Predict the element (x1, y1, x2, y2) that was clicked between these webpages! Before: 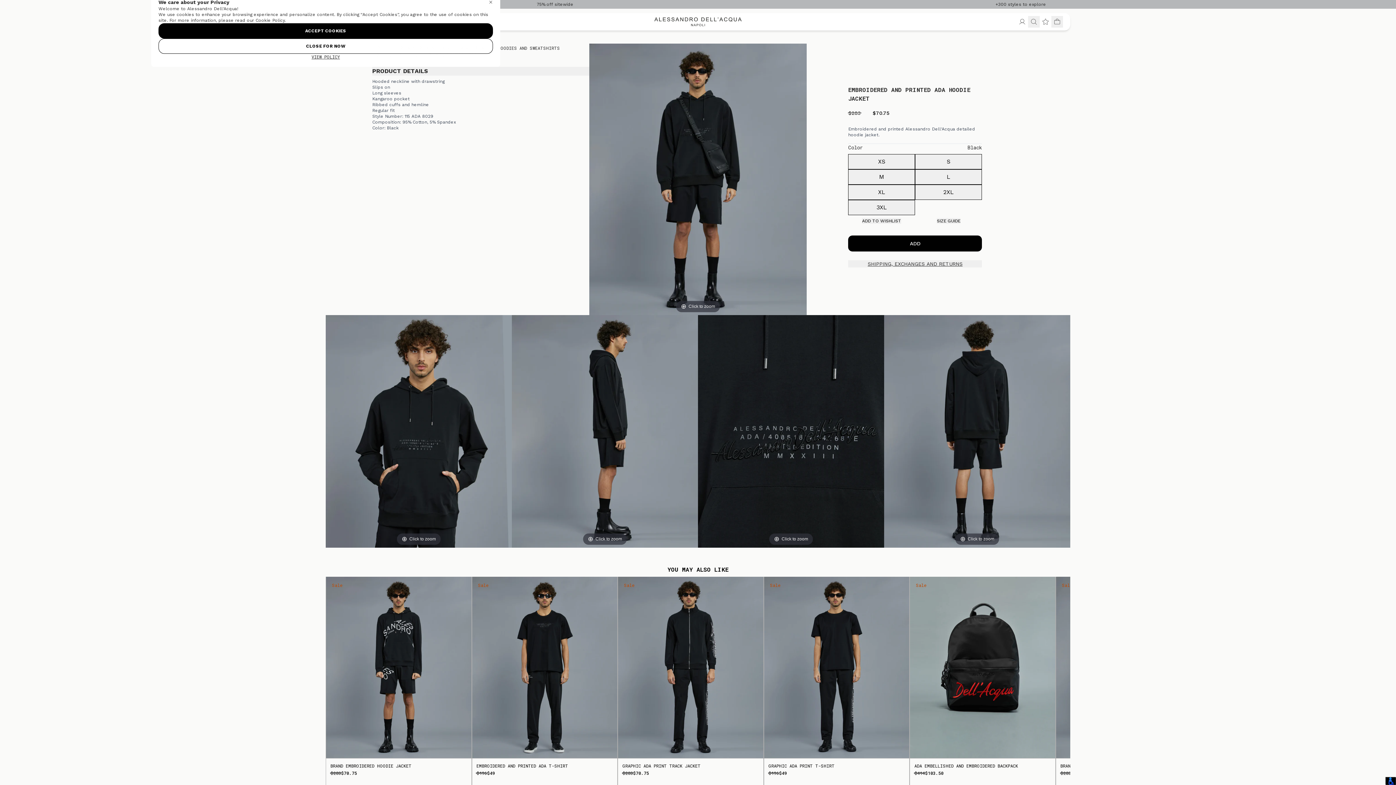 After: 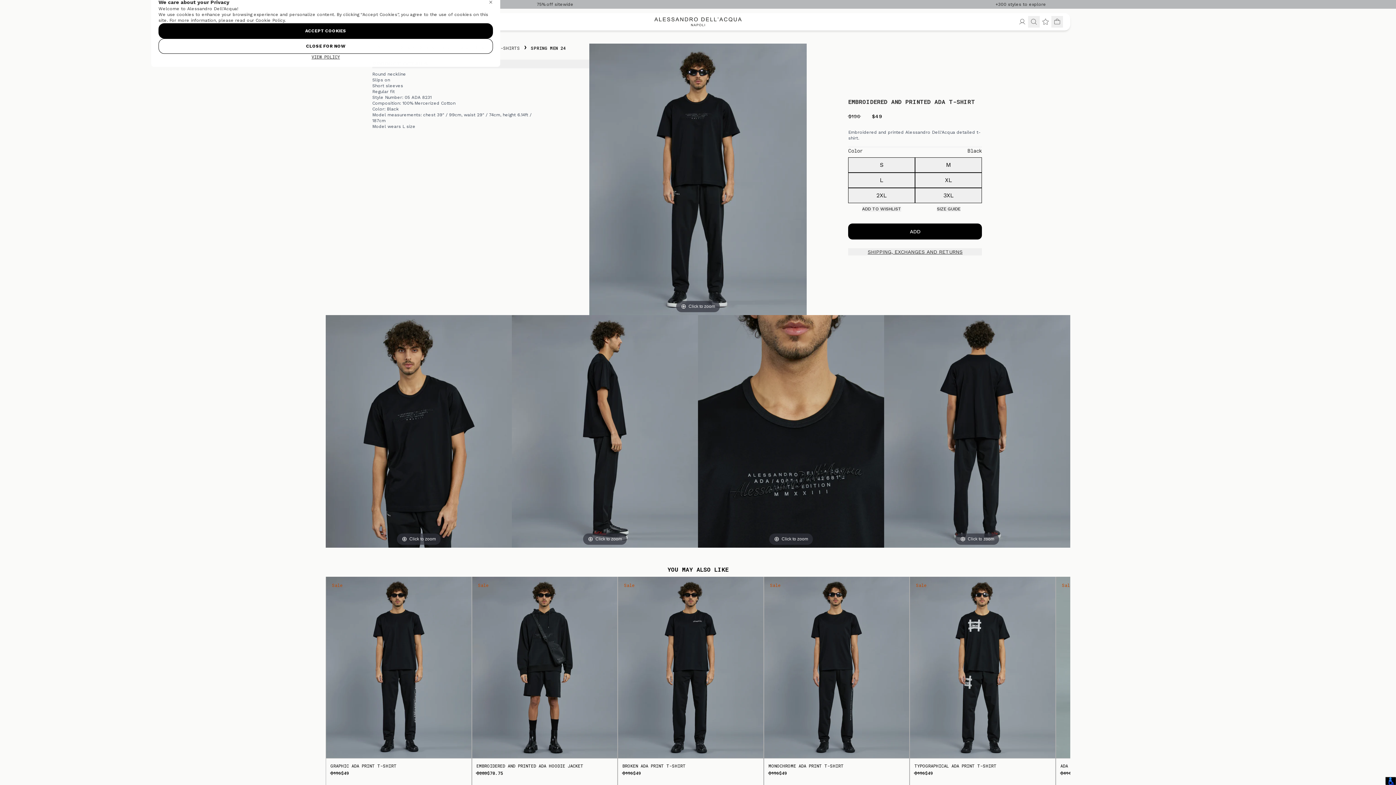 Action: bbox: (471, 576, 617, 788) label: Sale
EMBROIDERED AND PRINTED ADA T-SHIRT
$196
$49